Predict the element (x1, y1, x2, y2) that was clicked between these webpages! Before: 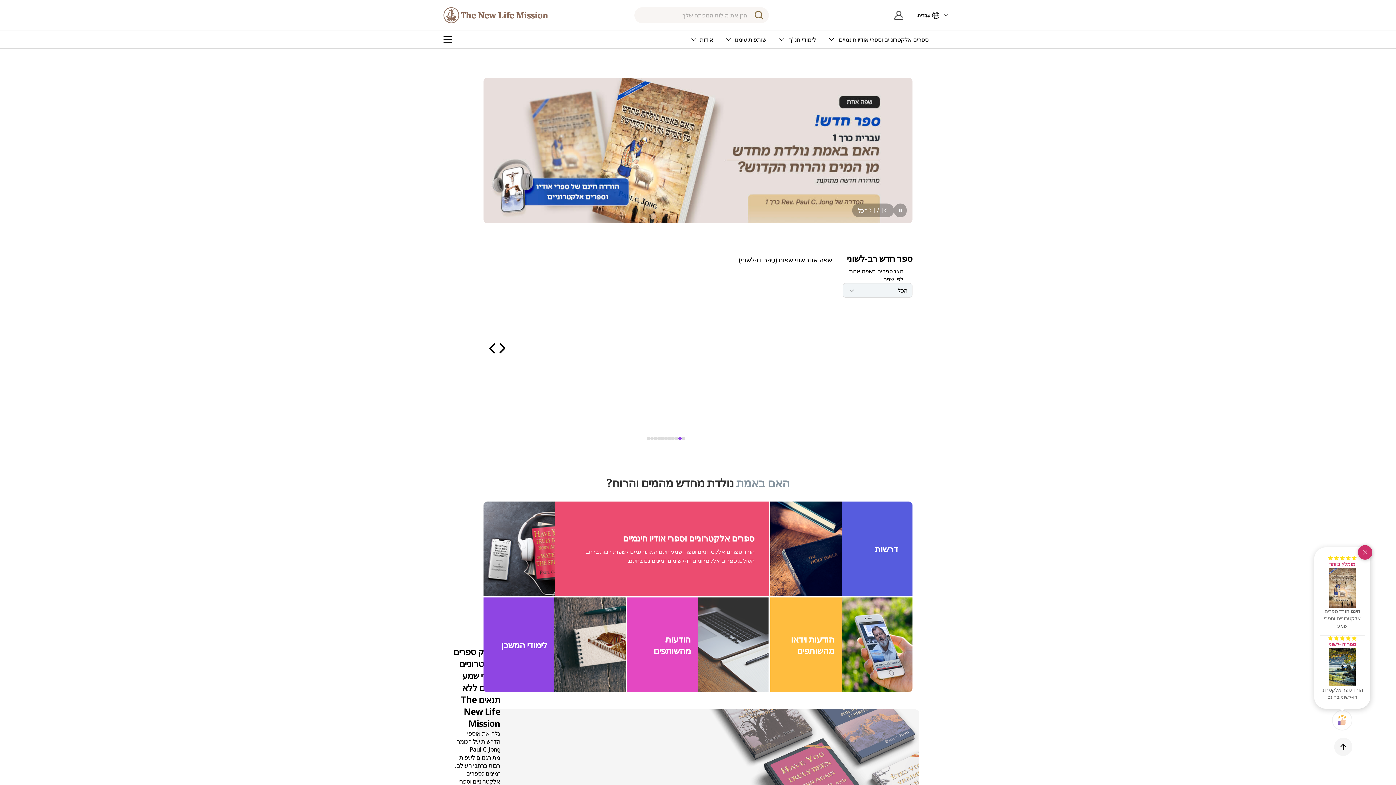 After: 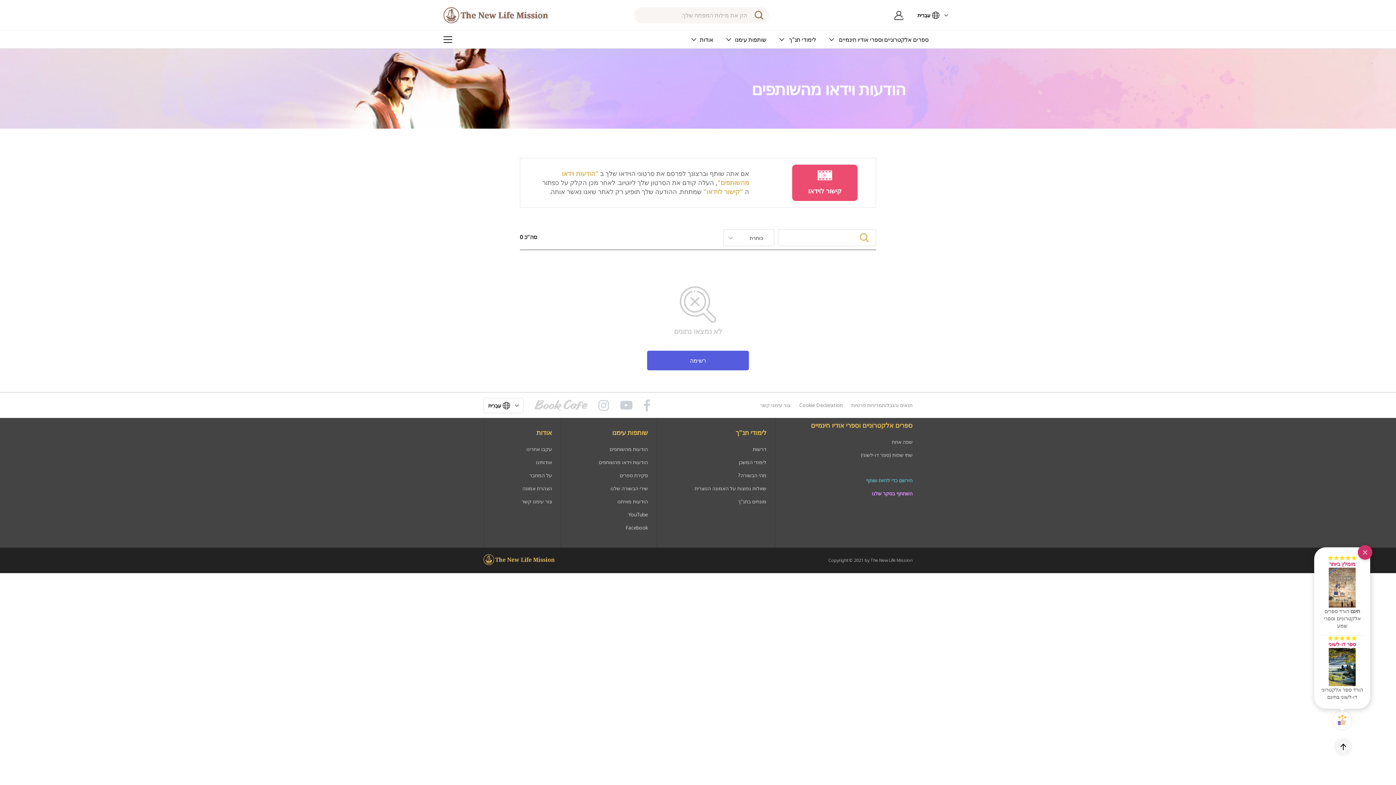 Action: label: הודעות וידאו
מהשותפים
+עוד bbox: (770, 567, 912, 661)